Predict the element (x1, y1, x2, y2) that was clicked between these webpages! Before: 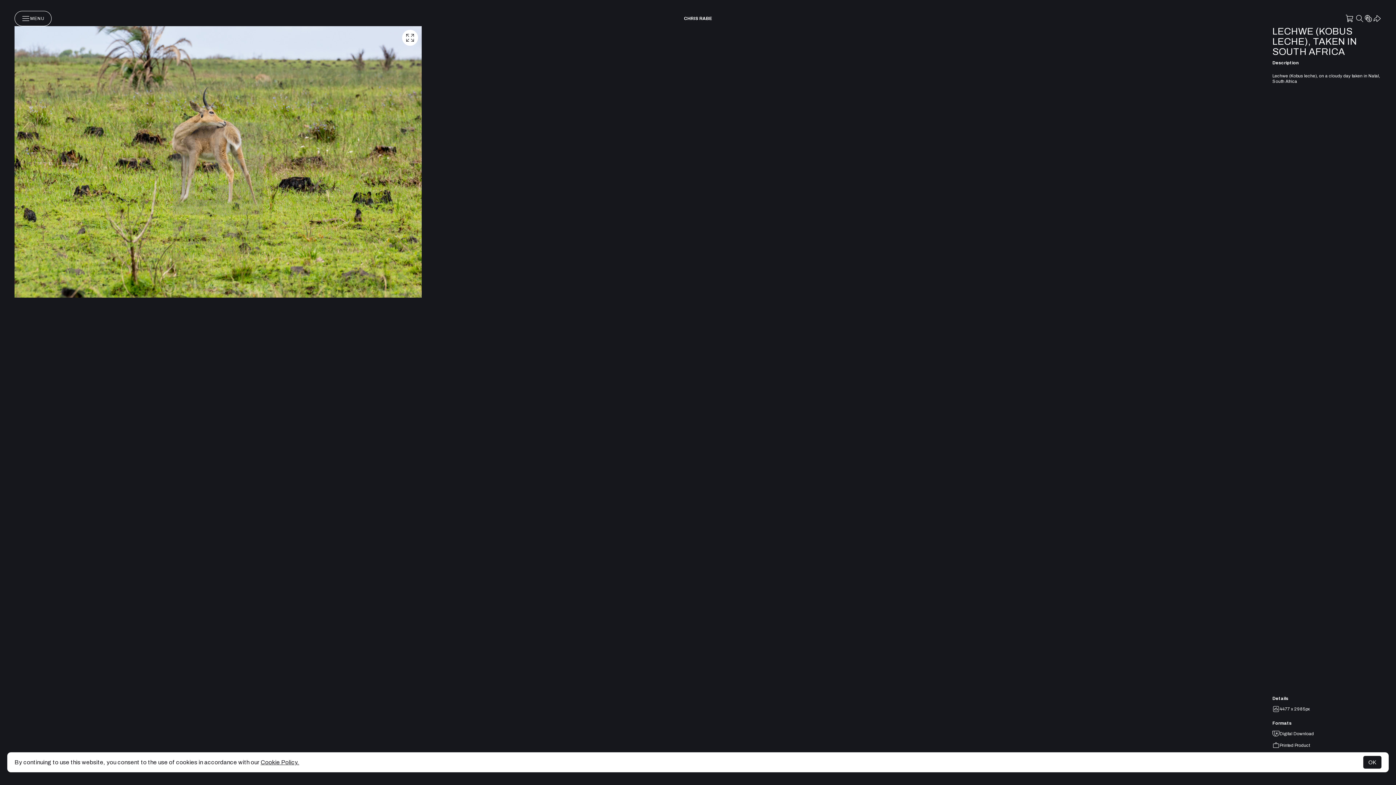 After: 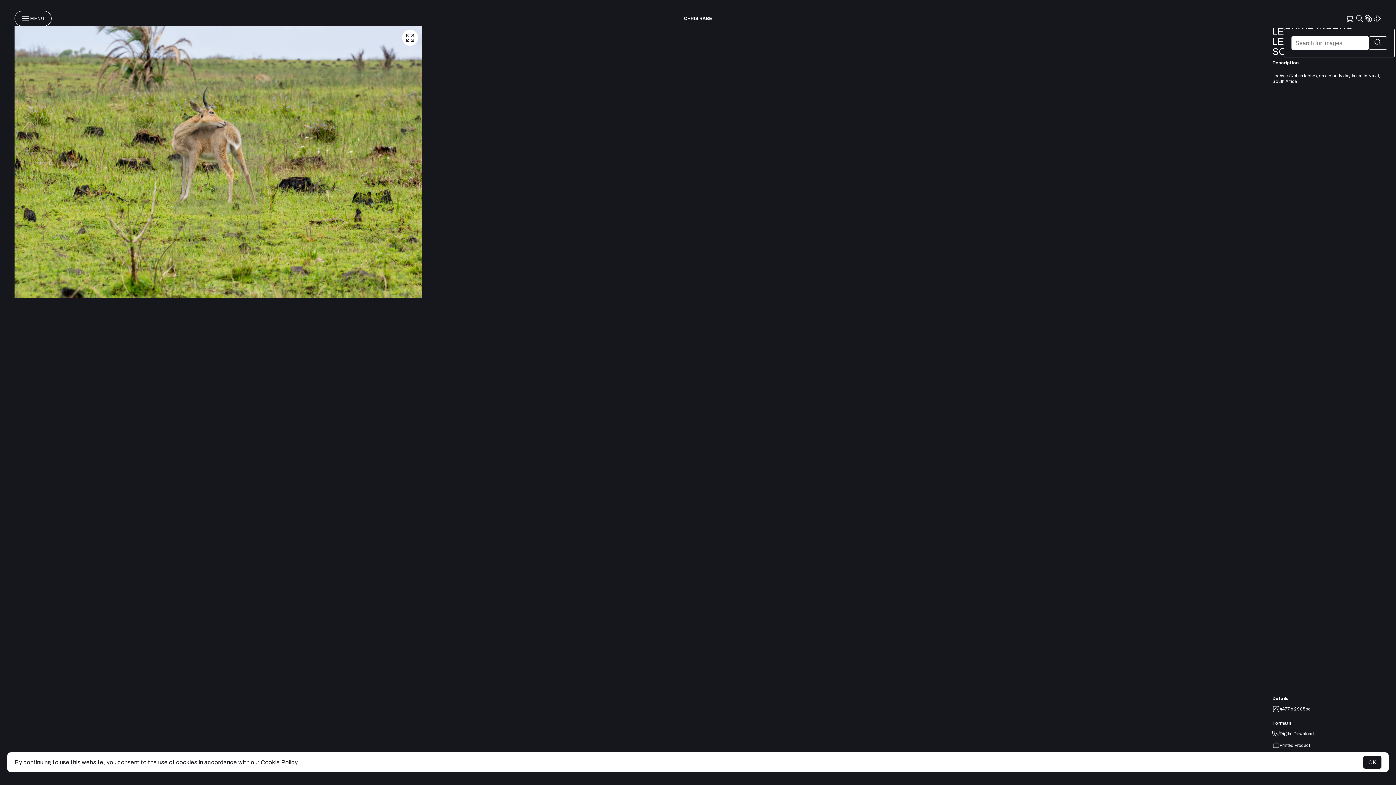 Action: bbox: (1355, 14, 1364, 22)